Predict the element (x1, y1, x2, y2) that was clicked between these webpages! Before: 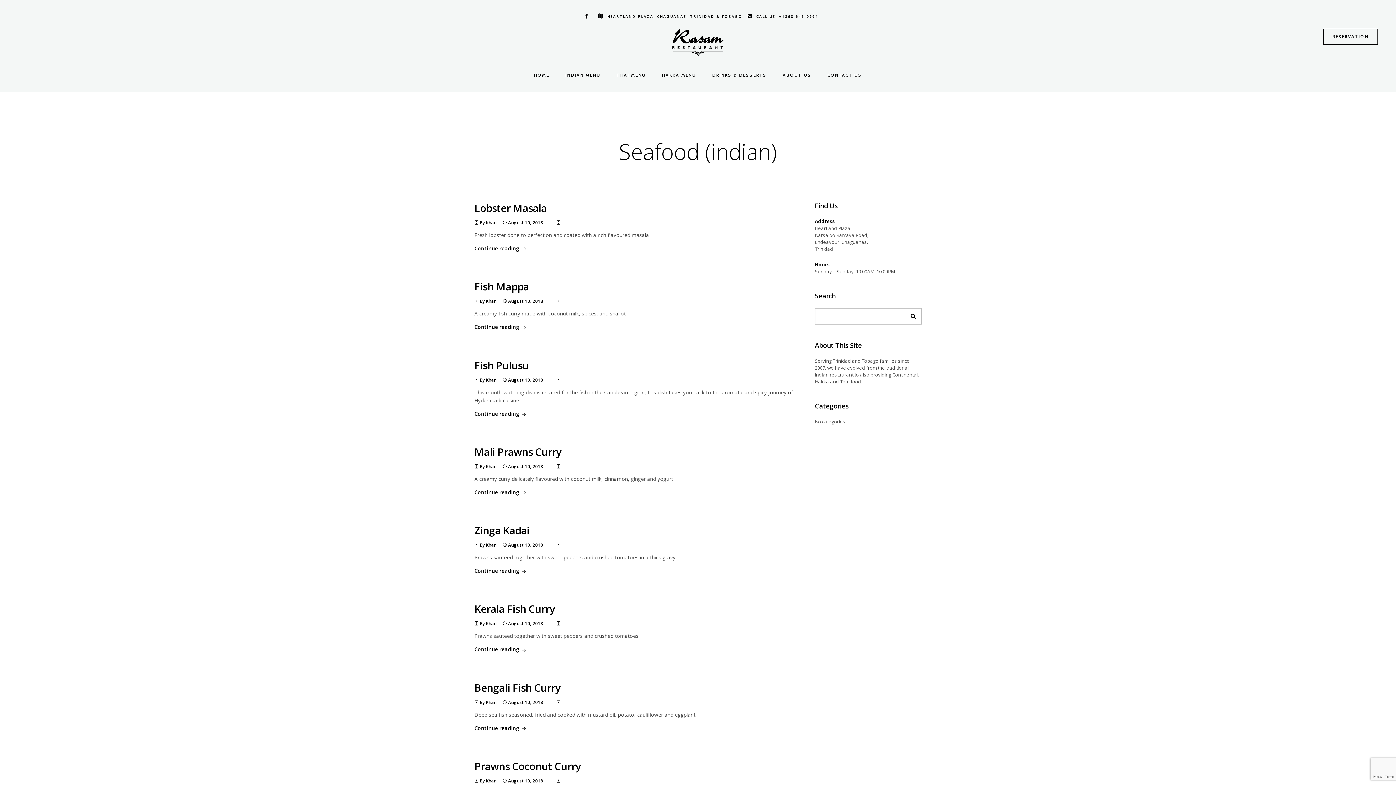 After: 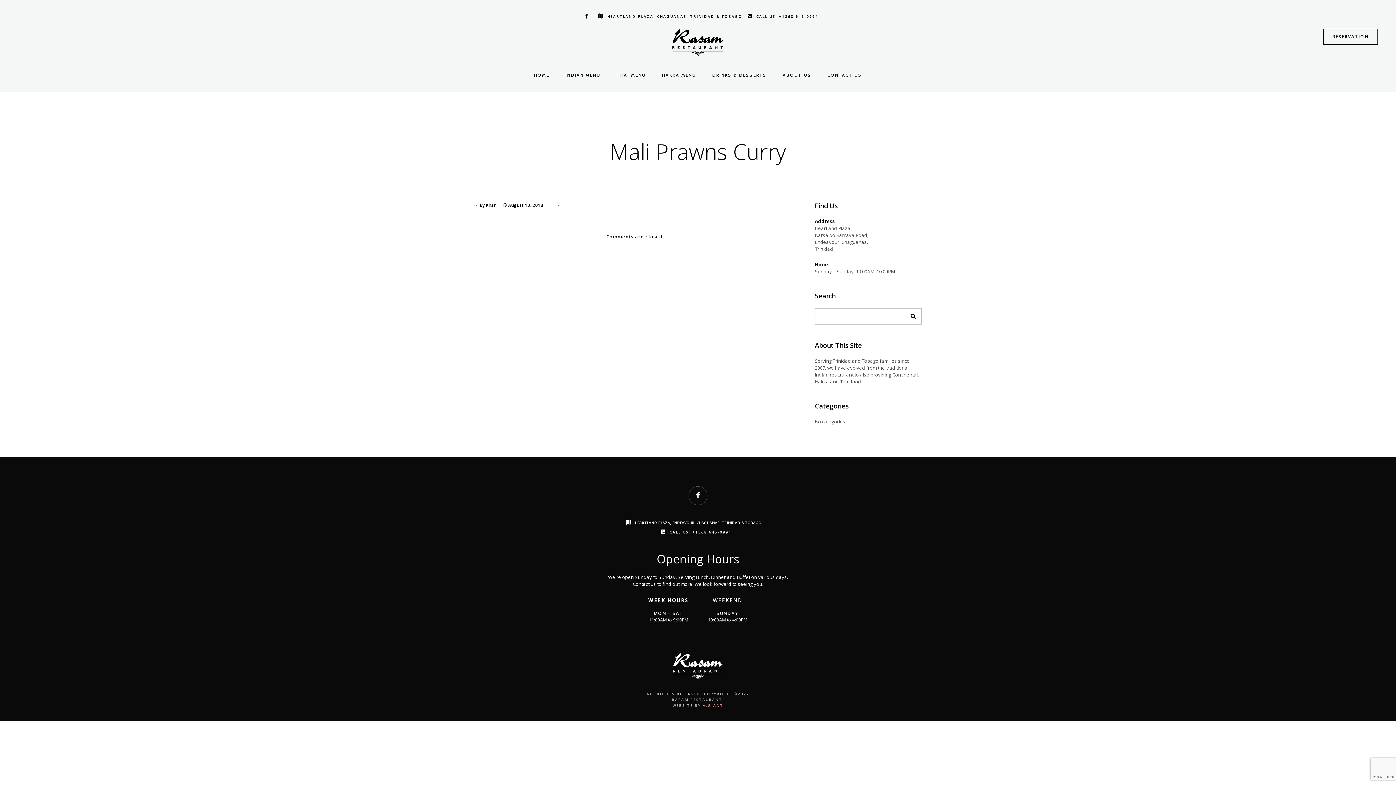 Action: label: Continue reading bbox: (474, 488, 528, 497)